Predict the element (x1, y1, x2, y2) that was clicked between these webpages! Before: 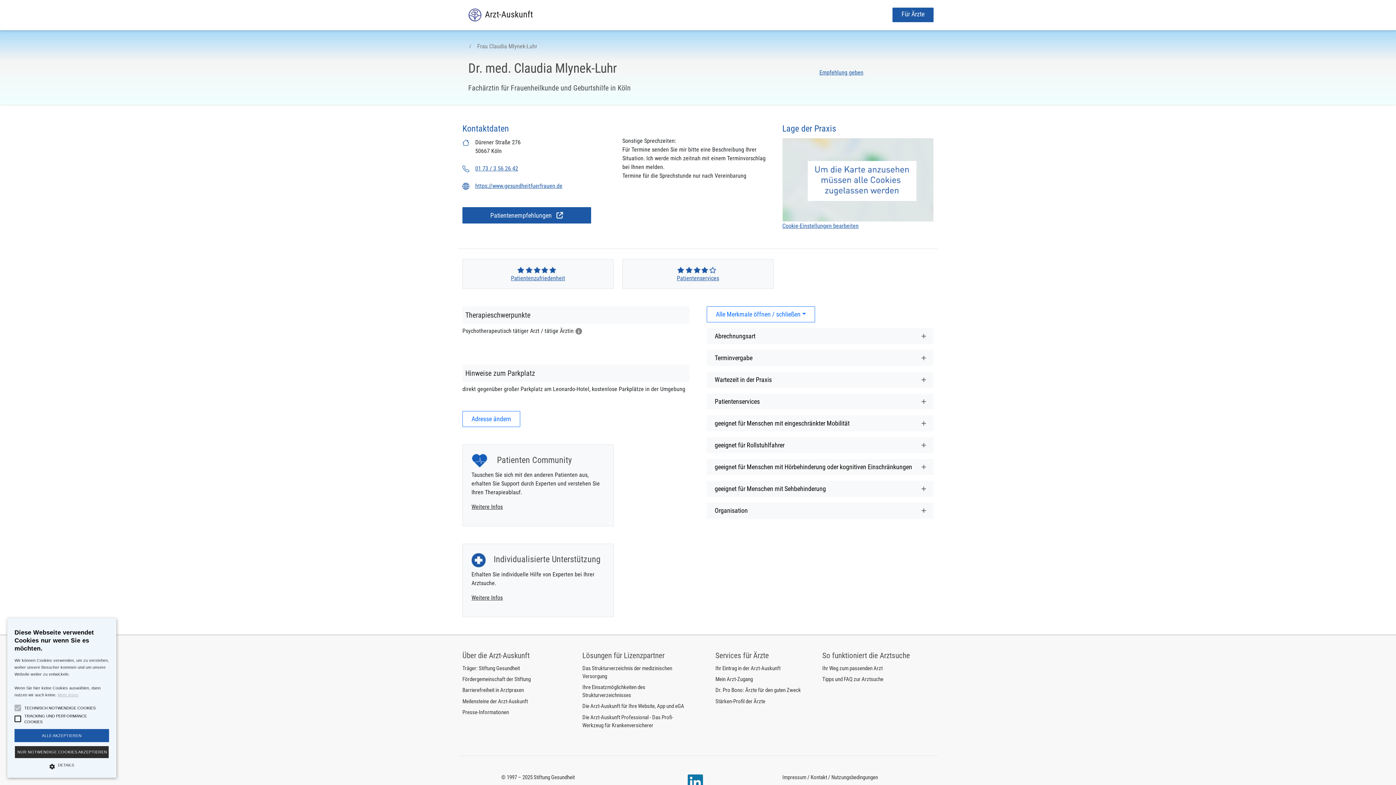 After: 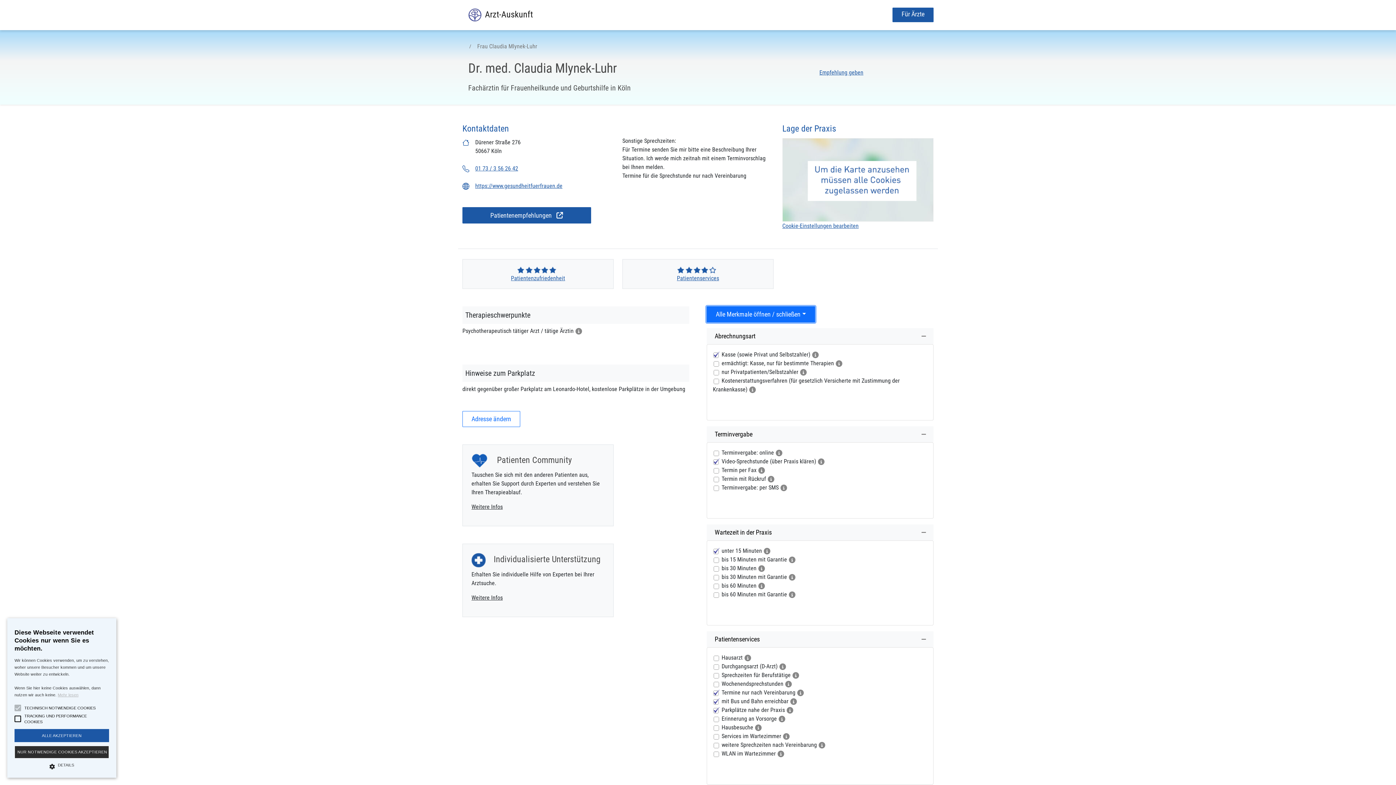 Action: label: Alle Merkmale öffnen / schließen bbox: (706, 306, 815, 322)